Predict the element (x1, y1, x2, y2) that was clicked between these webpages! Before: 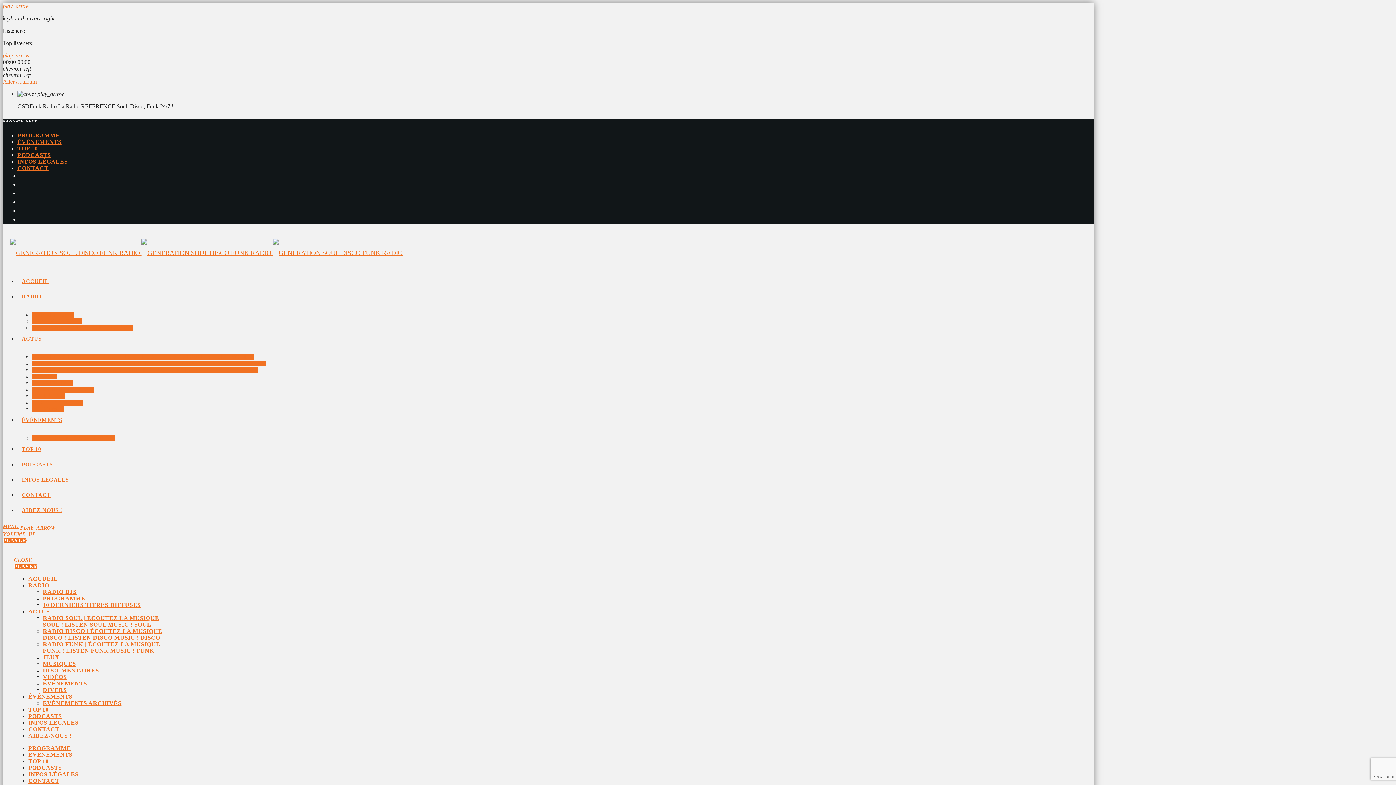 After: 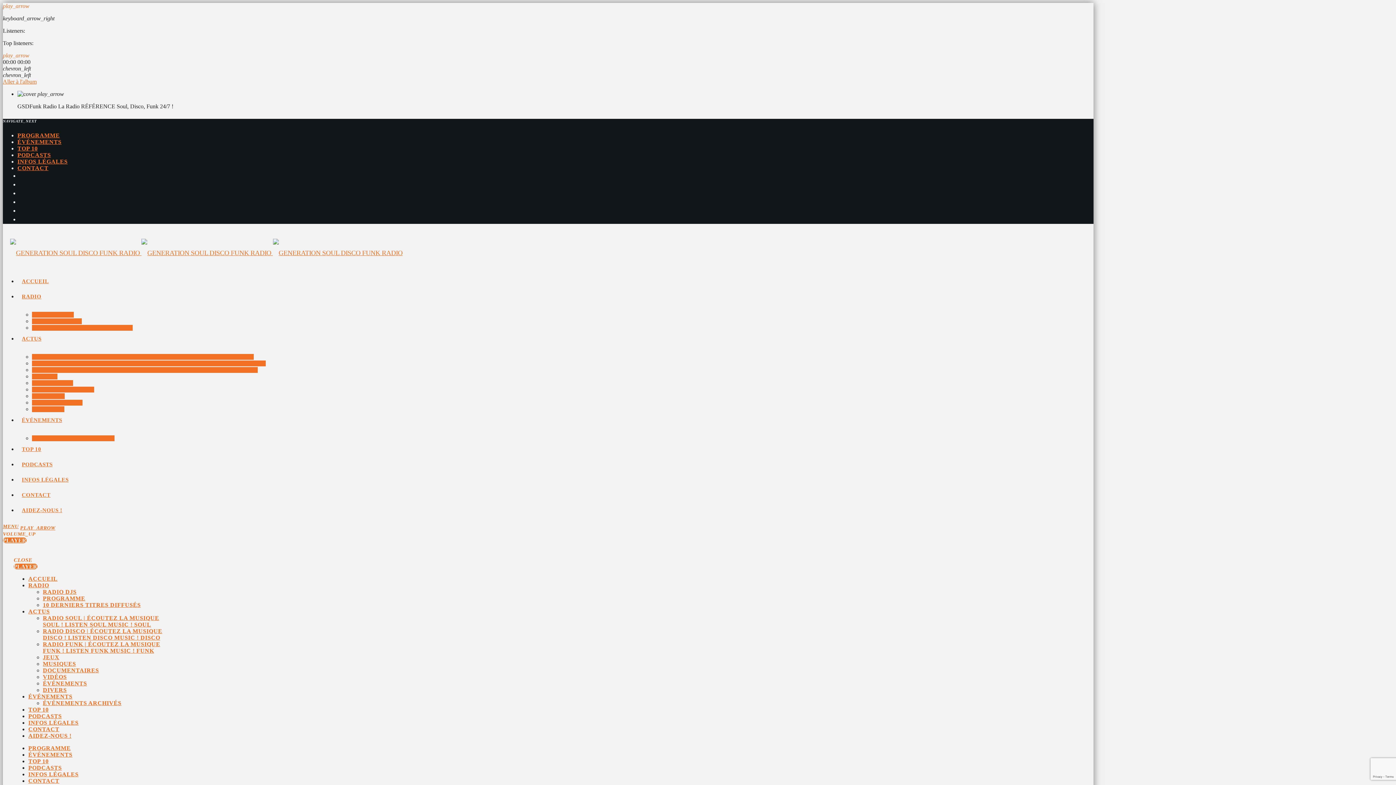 Action: label: ACTUS bbox: (28, 608, 49, 614)